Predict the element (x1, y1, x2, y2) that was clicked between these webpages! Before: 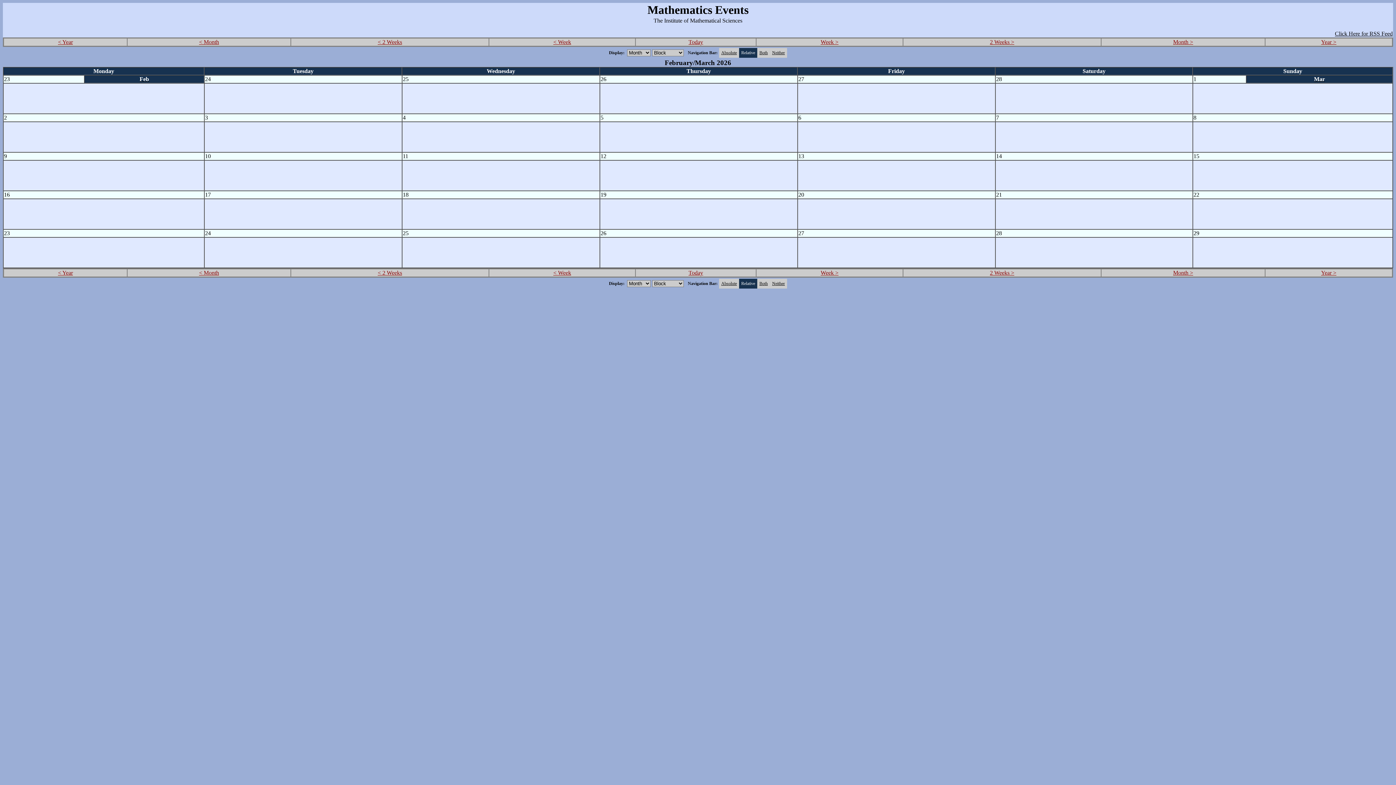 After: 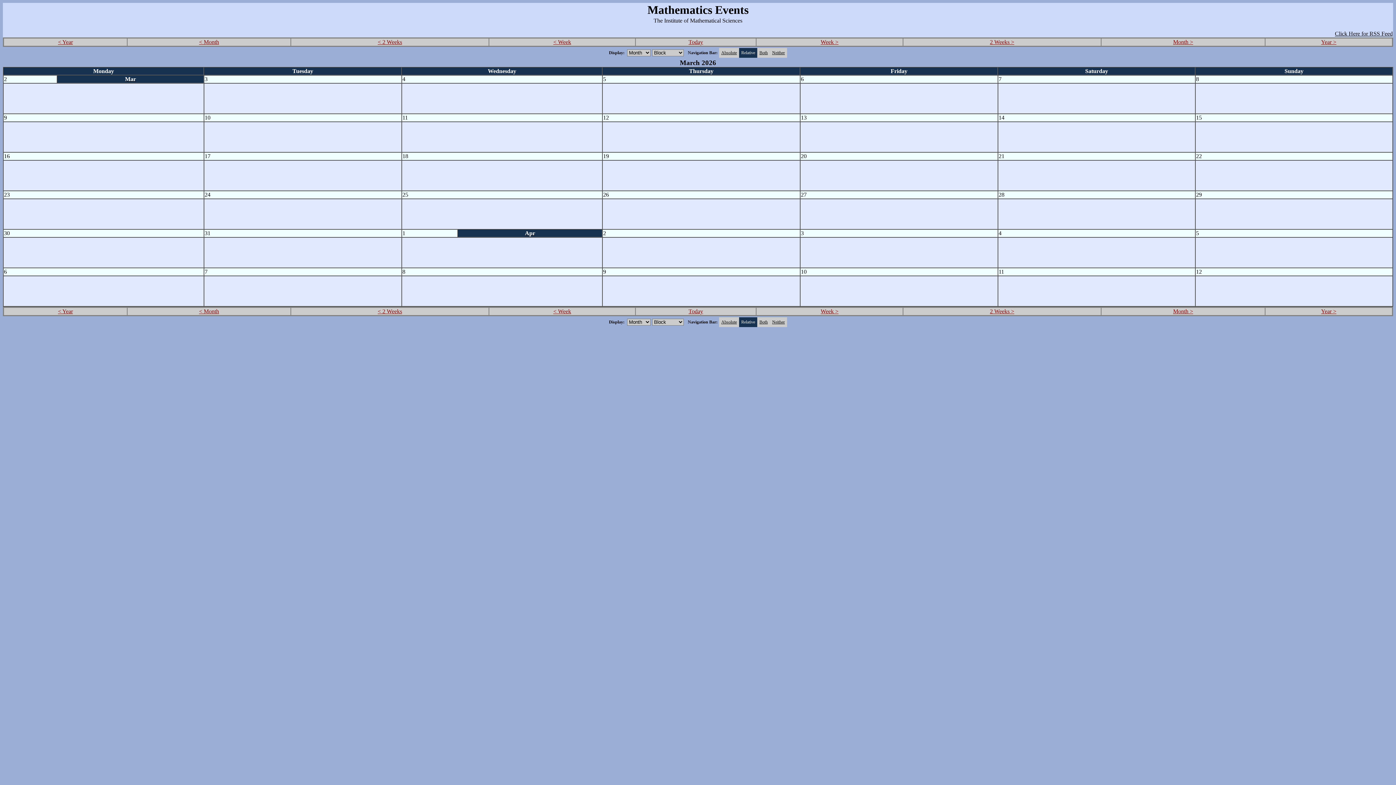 Action: label: Week > bbox: (820, 269, 838, 276)